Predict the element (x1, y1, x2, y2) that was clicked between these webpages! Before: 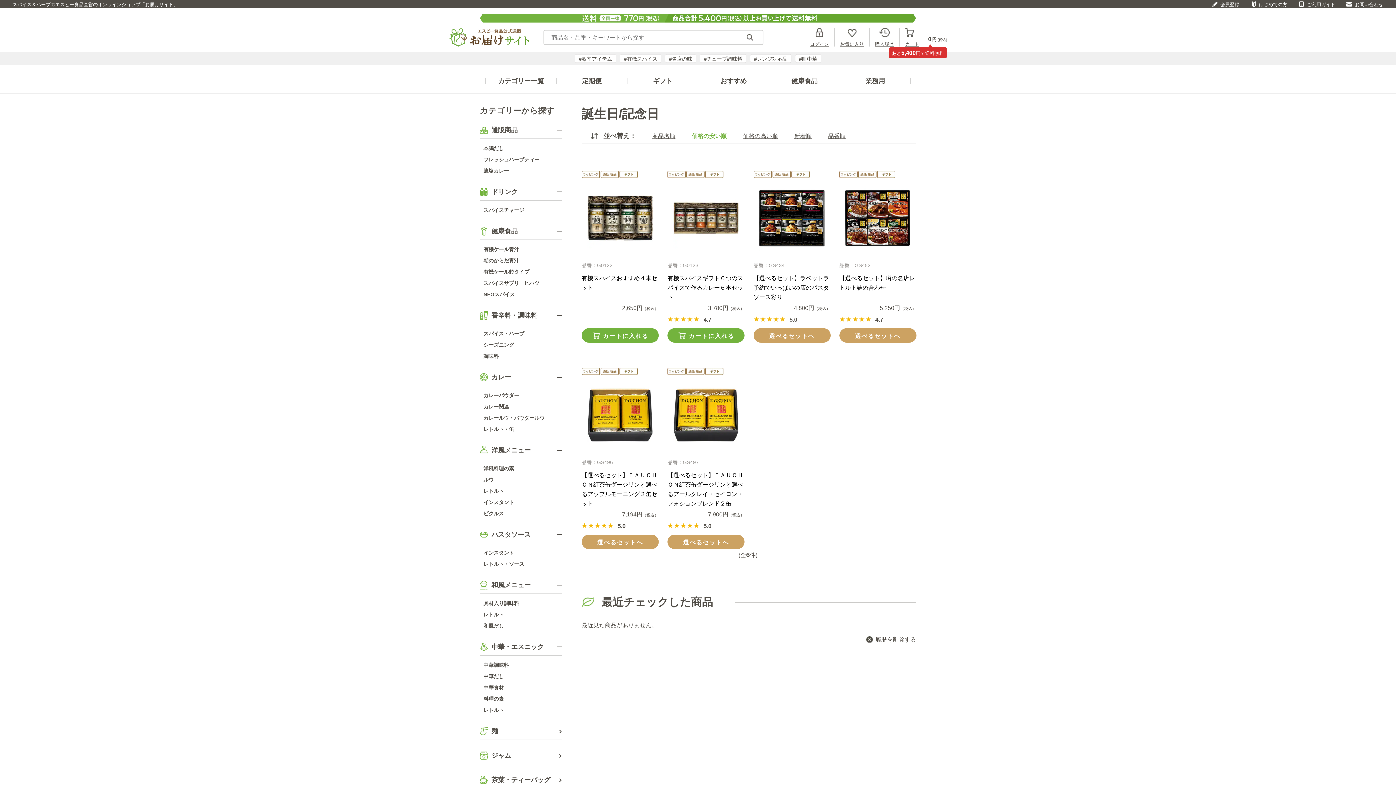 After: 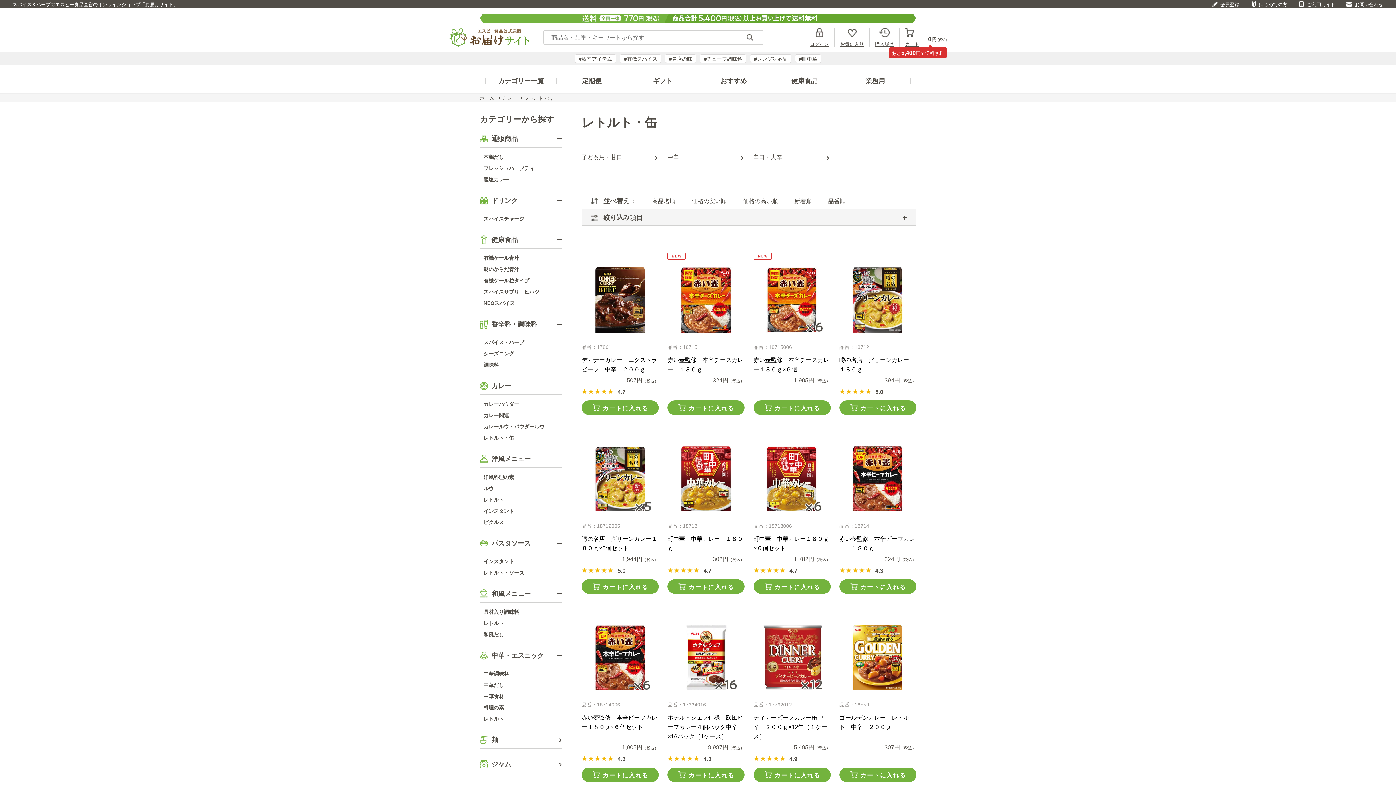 Action: label: レトルト・缶 bbox: (480, 423, 561, 434)